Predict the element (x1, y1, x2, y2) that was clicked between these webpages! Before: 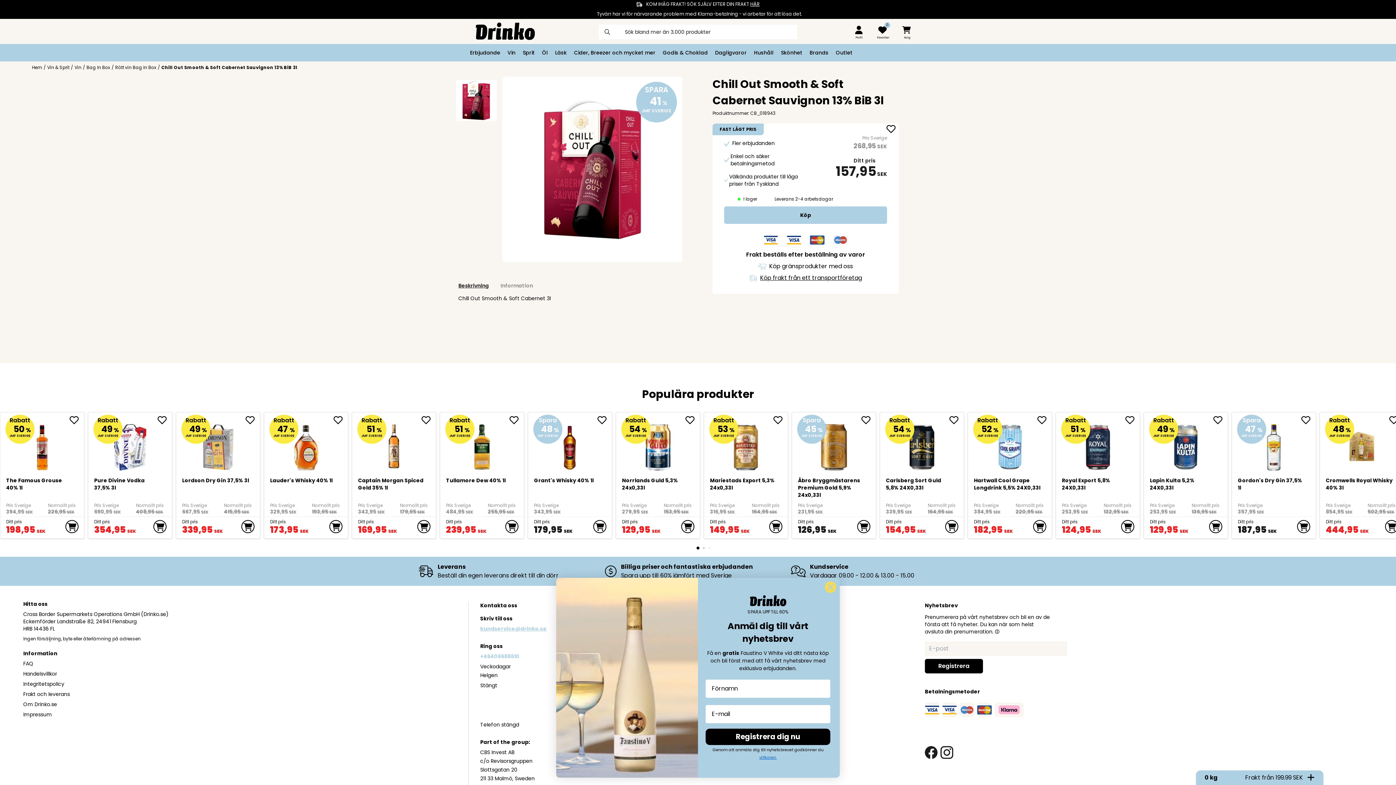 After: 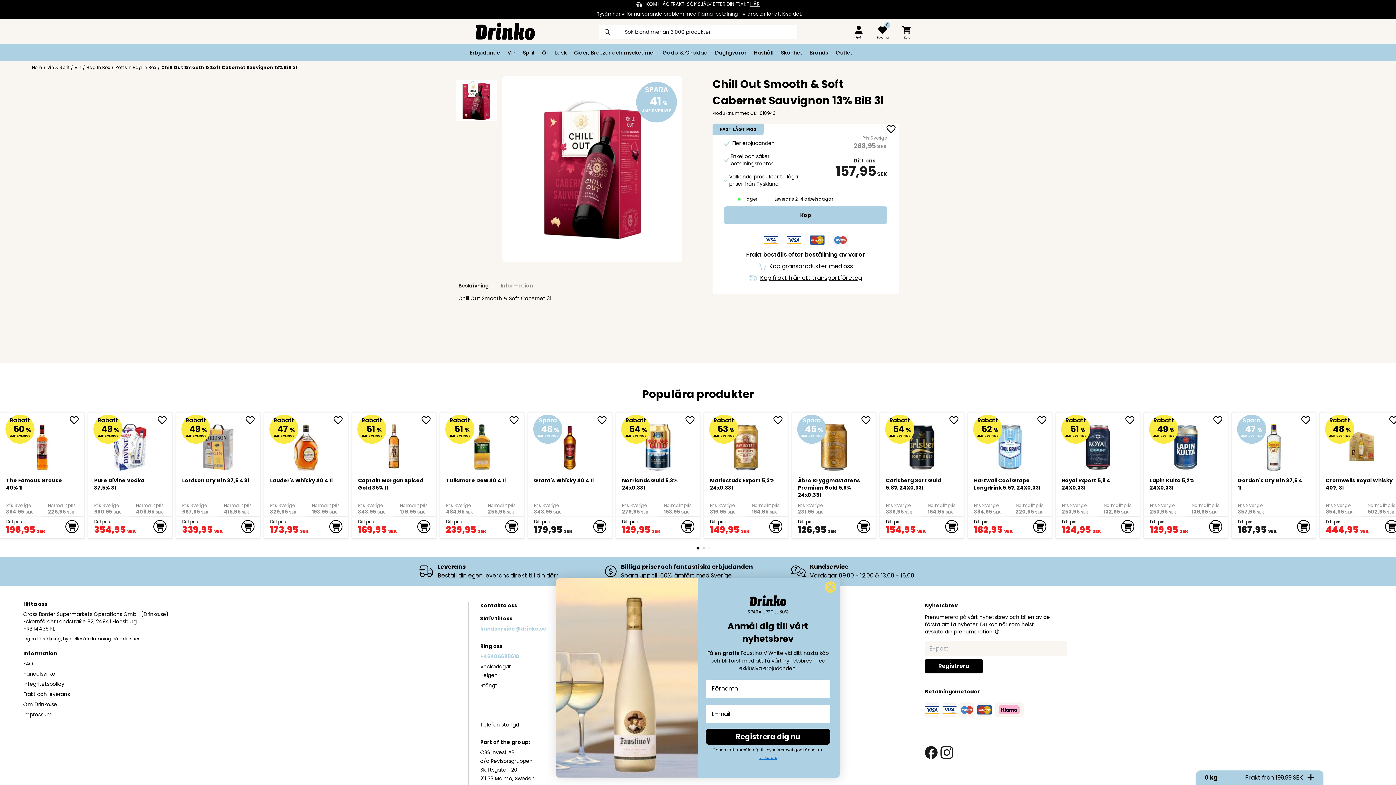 Action: label: facebook link bbox: (925, 778, 937, 791)